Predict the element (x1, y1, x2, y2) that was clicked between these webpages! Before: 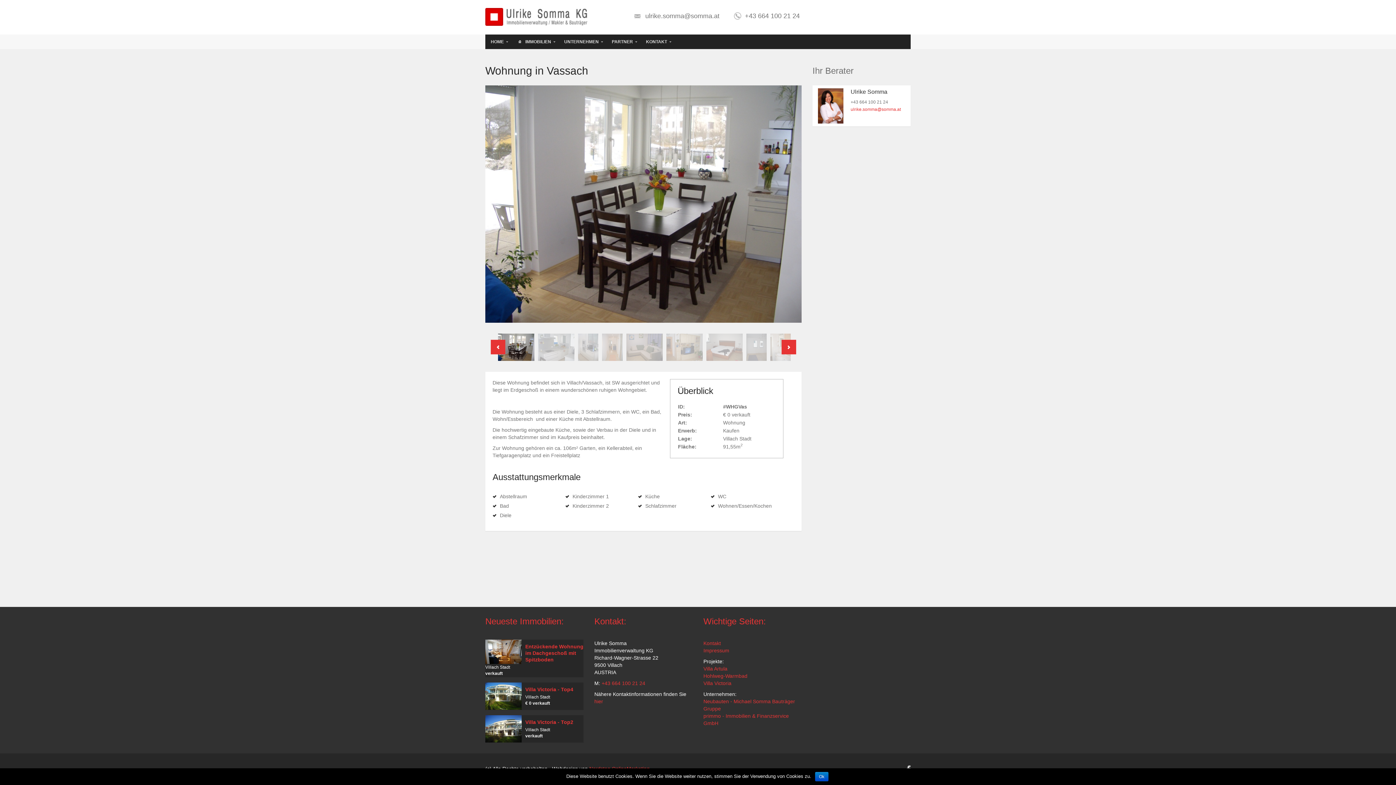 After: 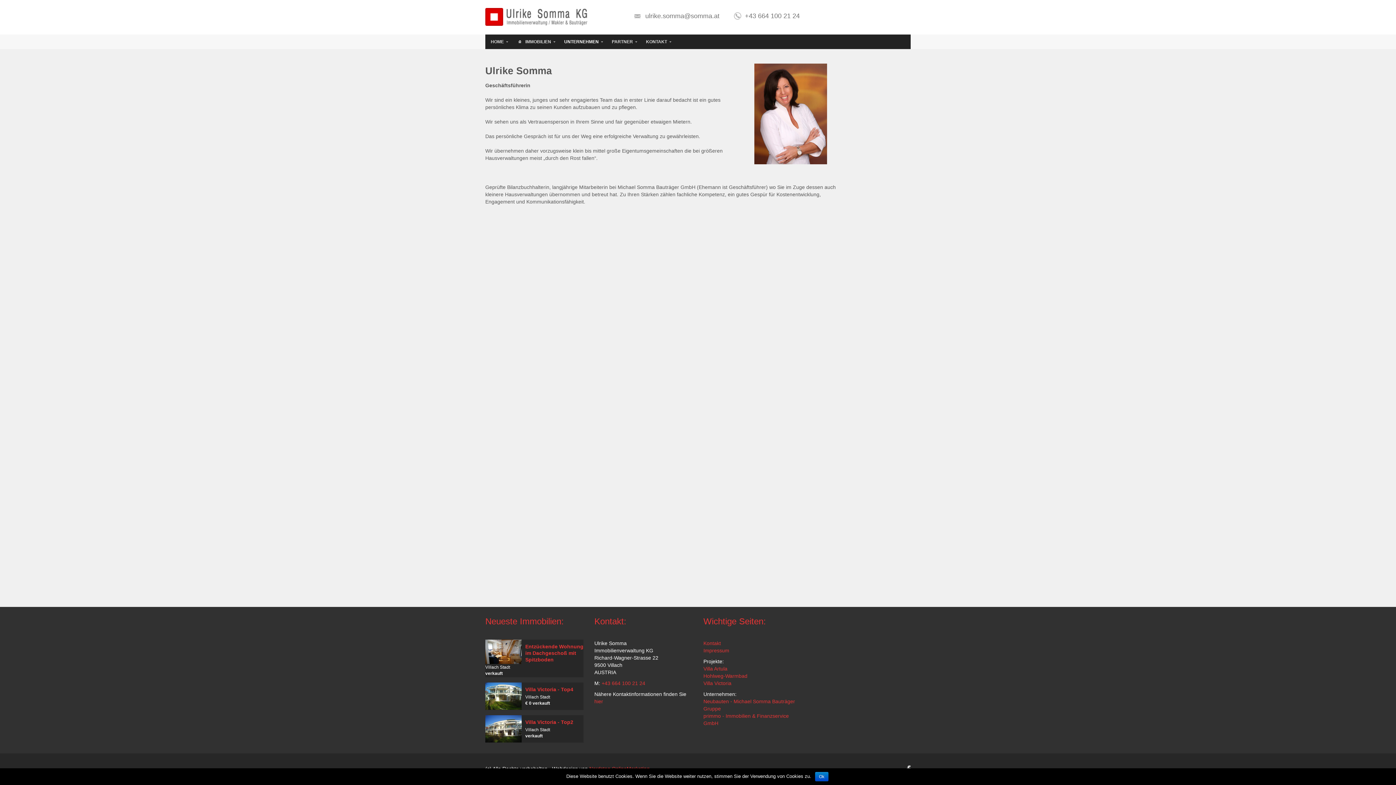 Action: label: UNTERNEHMEN bbox: (558, 34, 606, 49)